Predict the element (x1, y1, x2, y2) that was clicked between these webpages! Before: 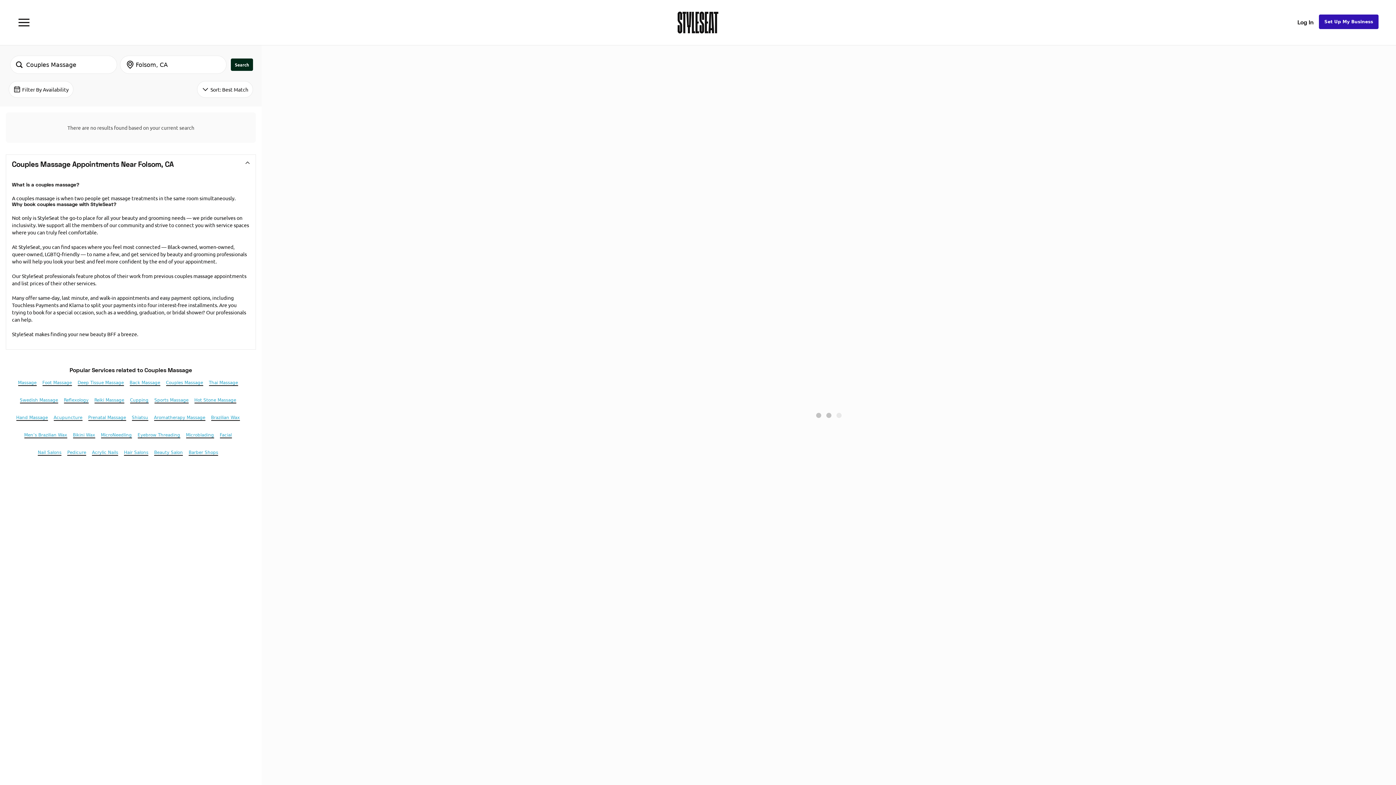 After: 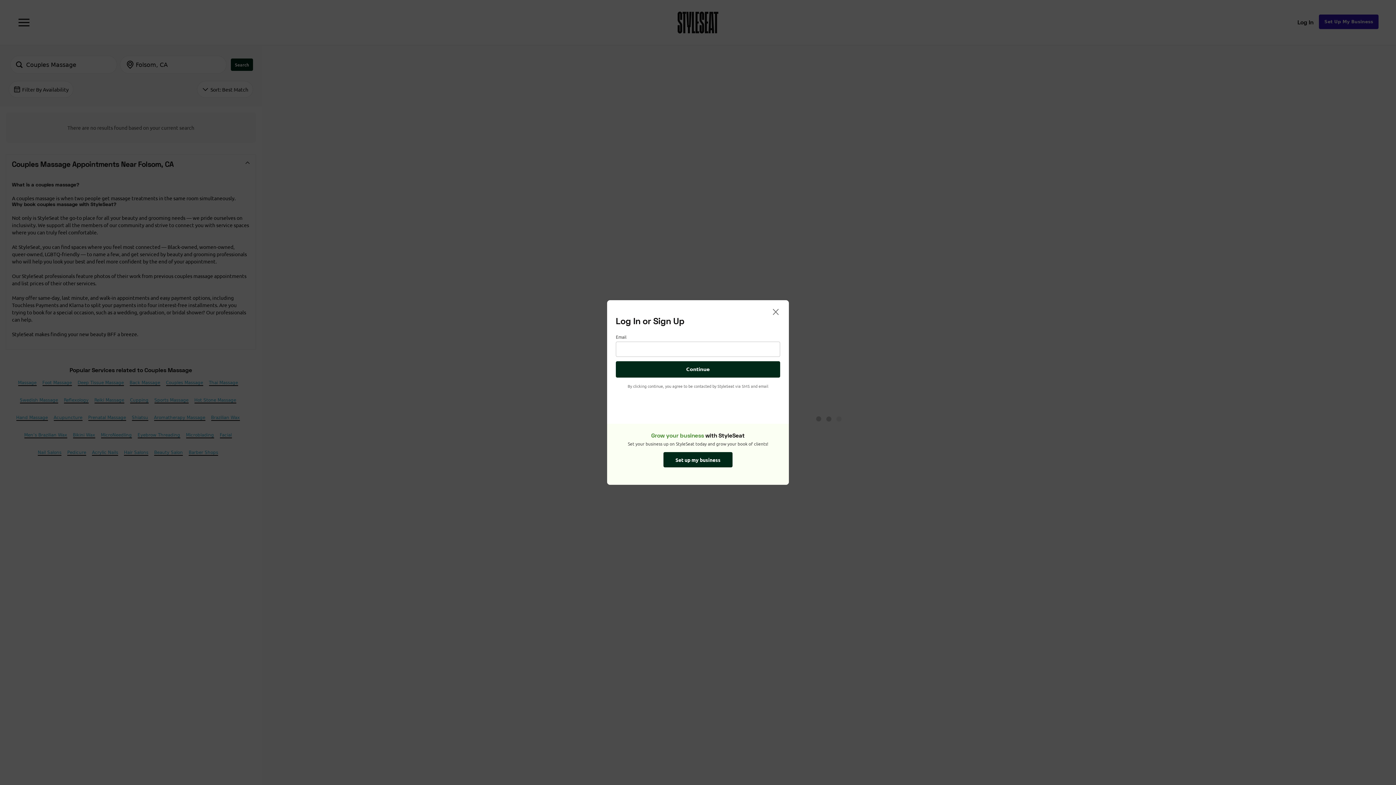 Action: bbox: (1292, 14, 1319, 30) label: Log In